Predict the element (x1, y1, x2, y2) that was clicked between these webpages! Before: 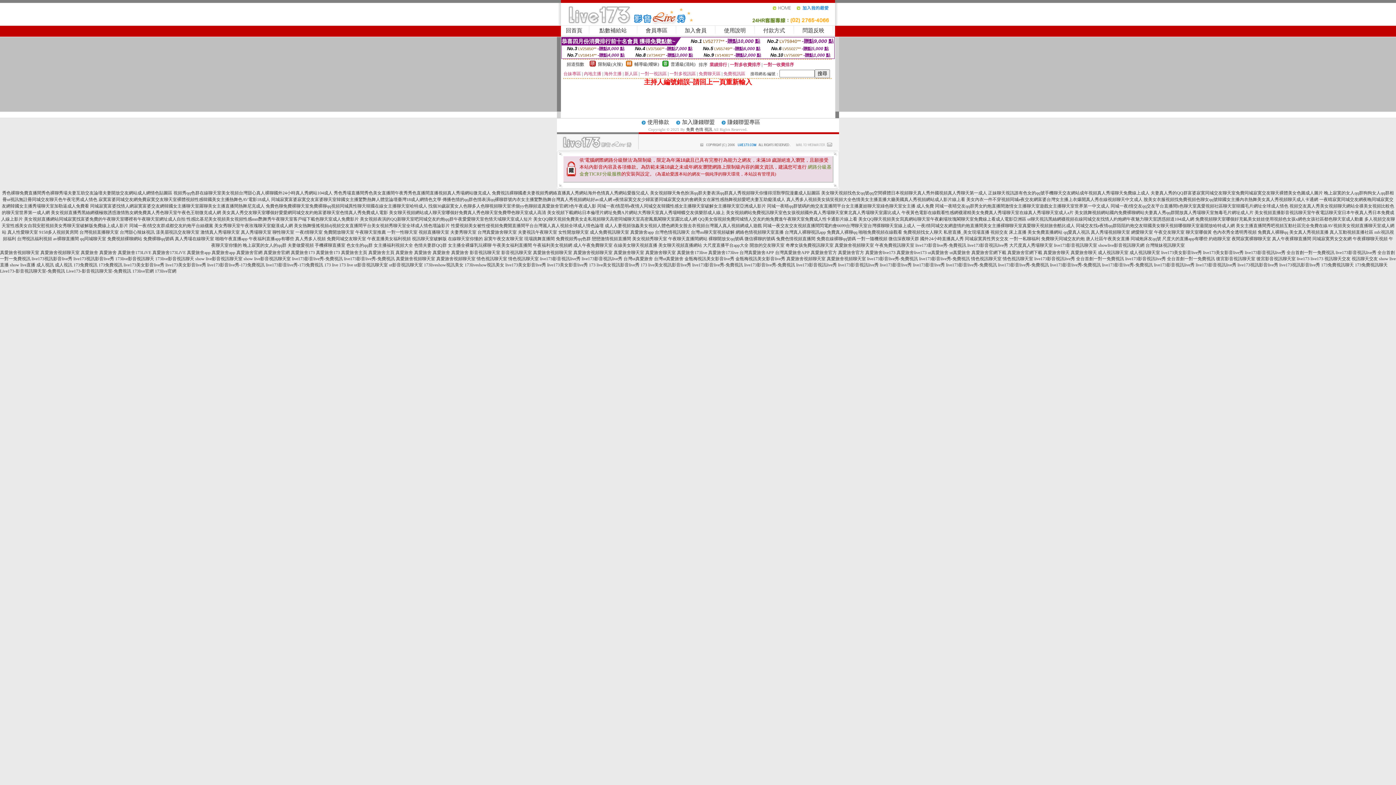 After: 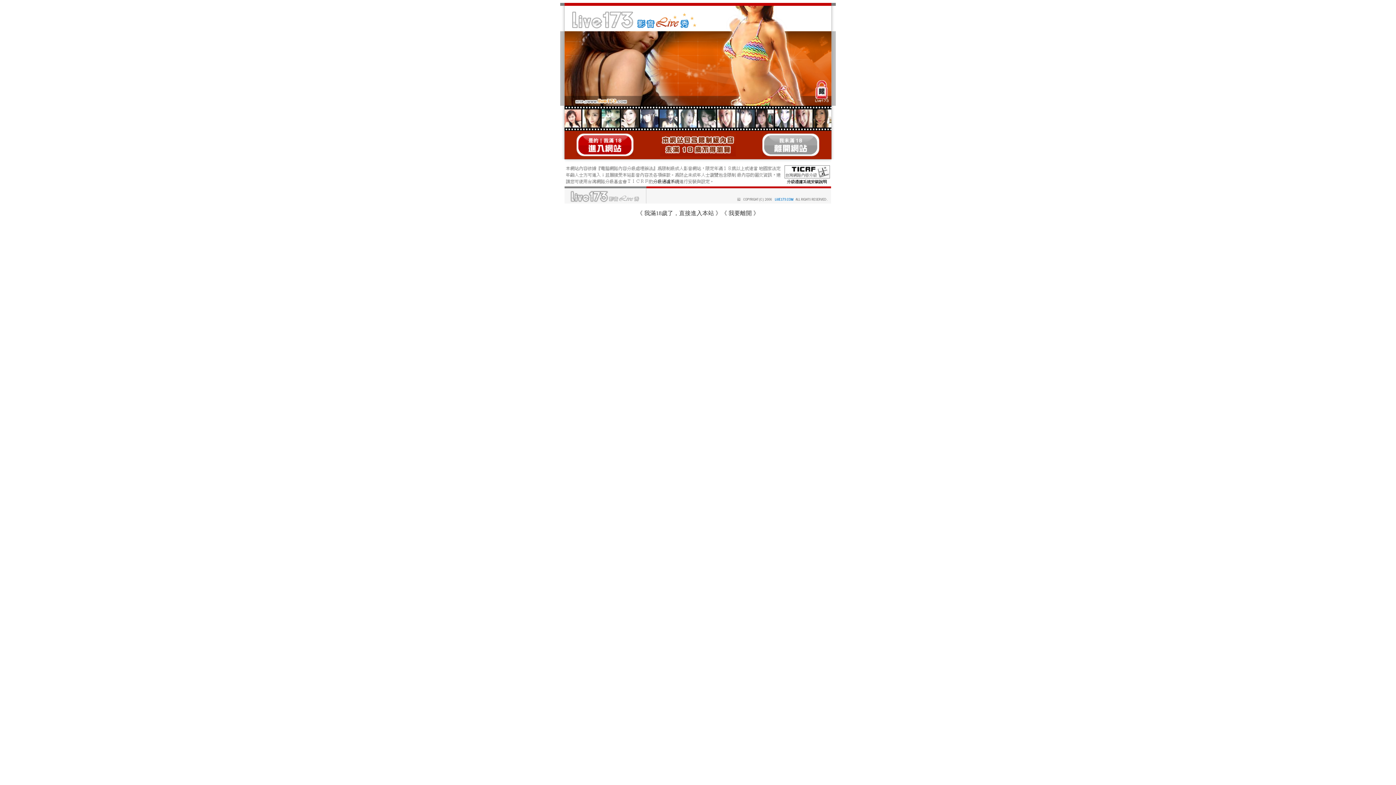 Action: label: 免費真人裸聊qq bbox: (827, 229, 857, 234)